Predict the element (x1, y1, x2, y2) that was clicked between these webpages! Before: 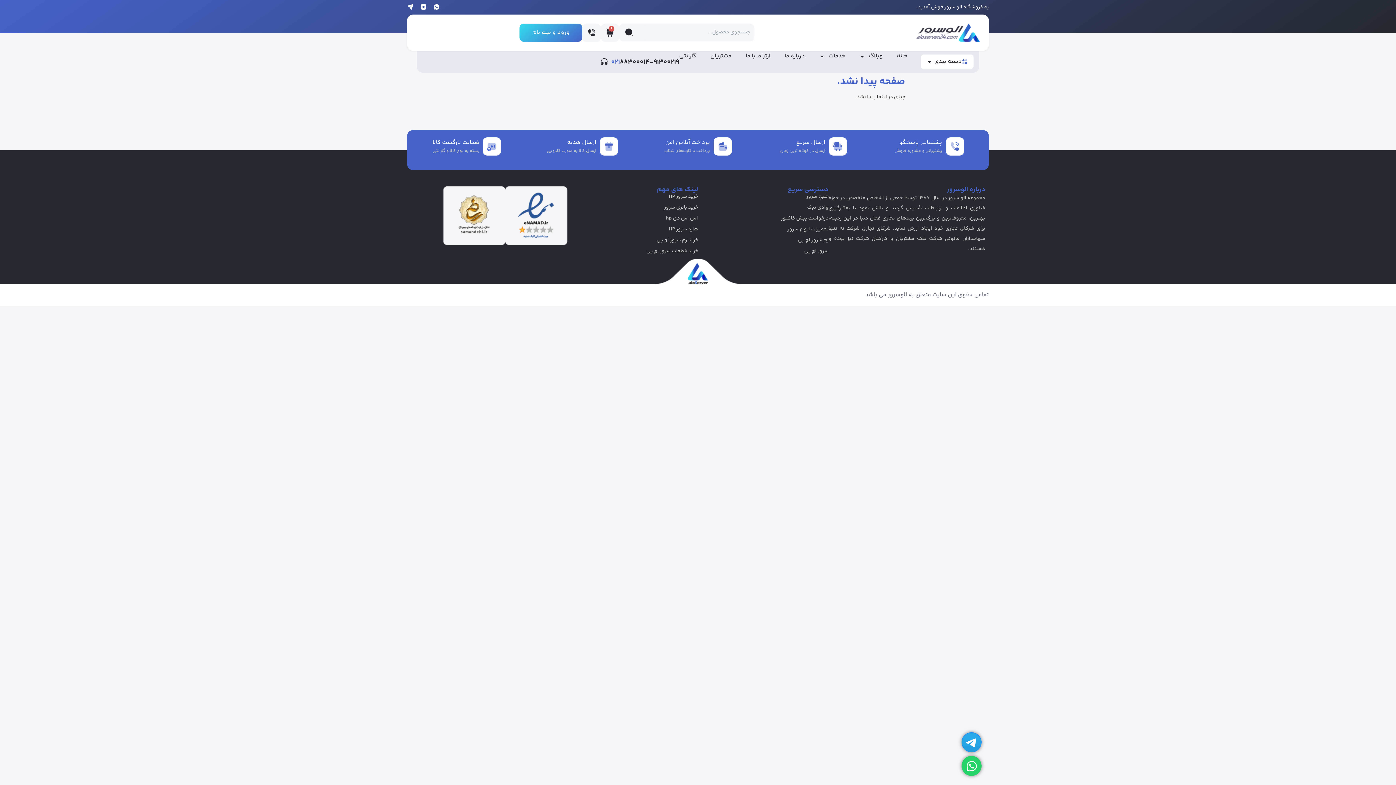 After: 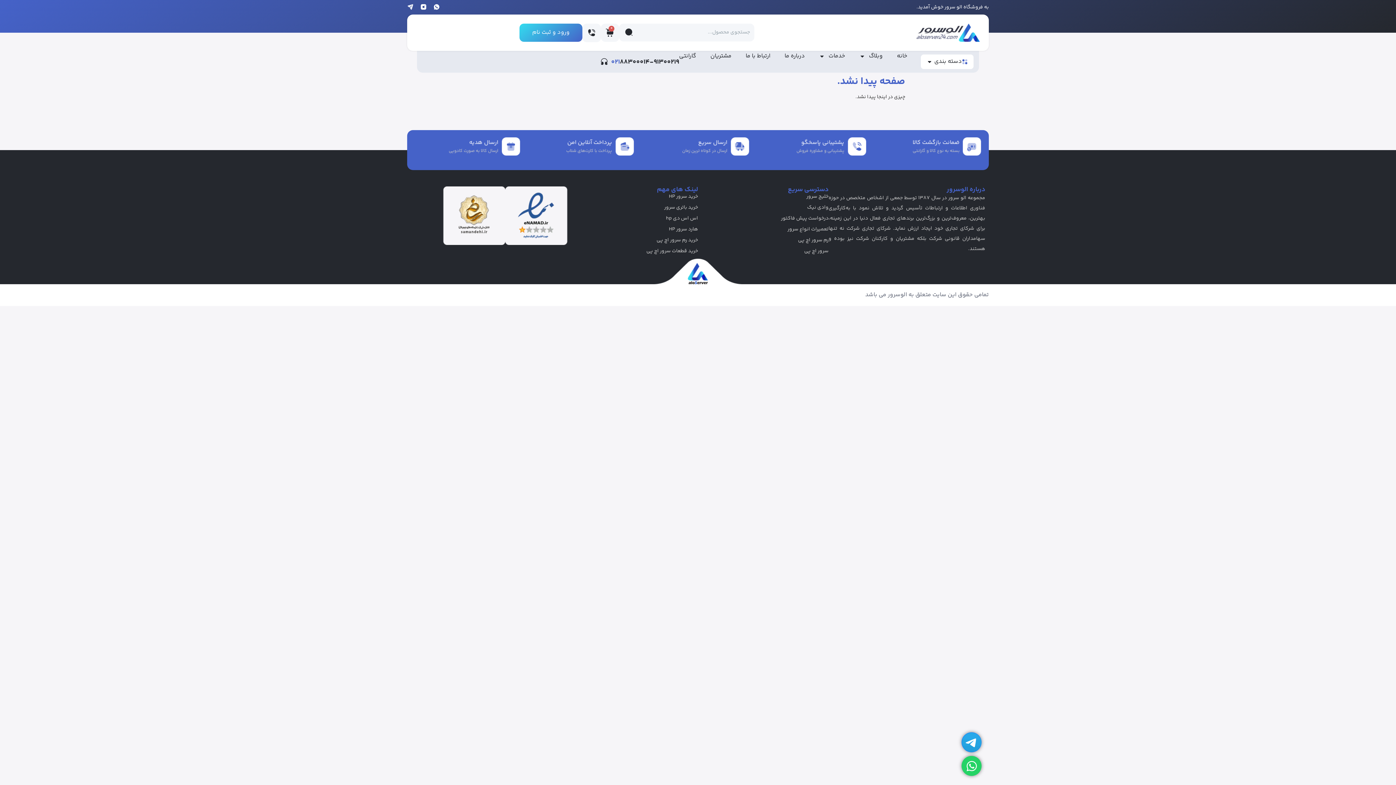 Action: bbox: (407, 3, 413, 10) label: Coco-Send